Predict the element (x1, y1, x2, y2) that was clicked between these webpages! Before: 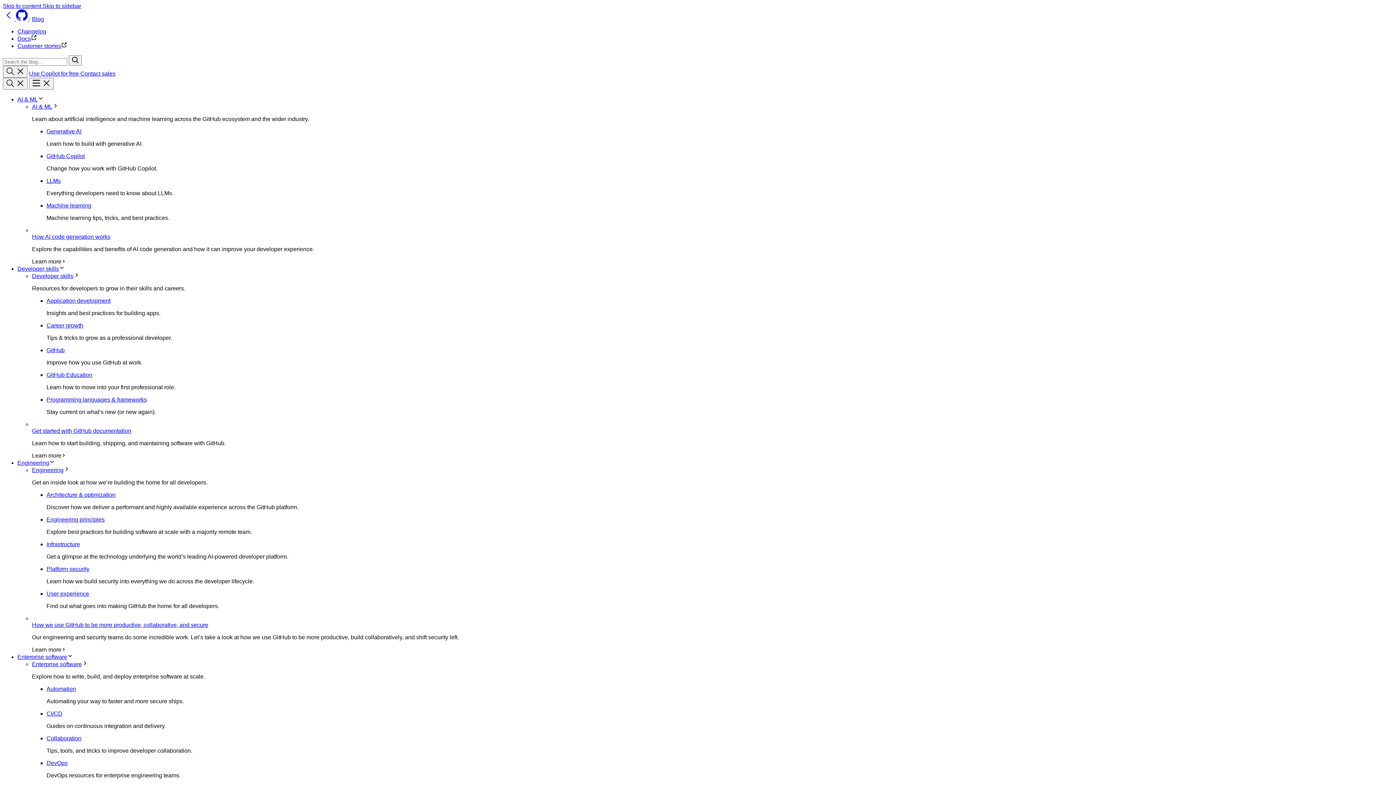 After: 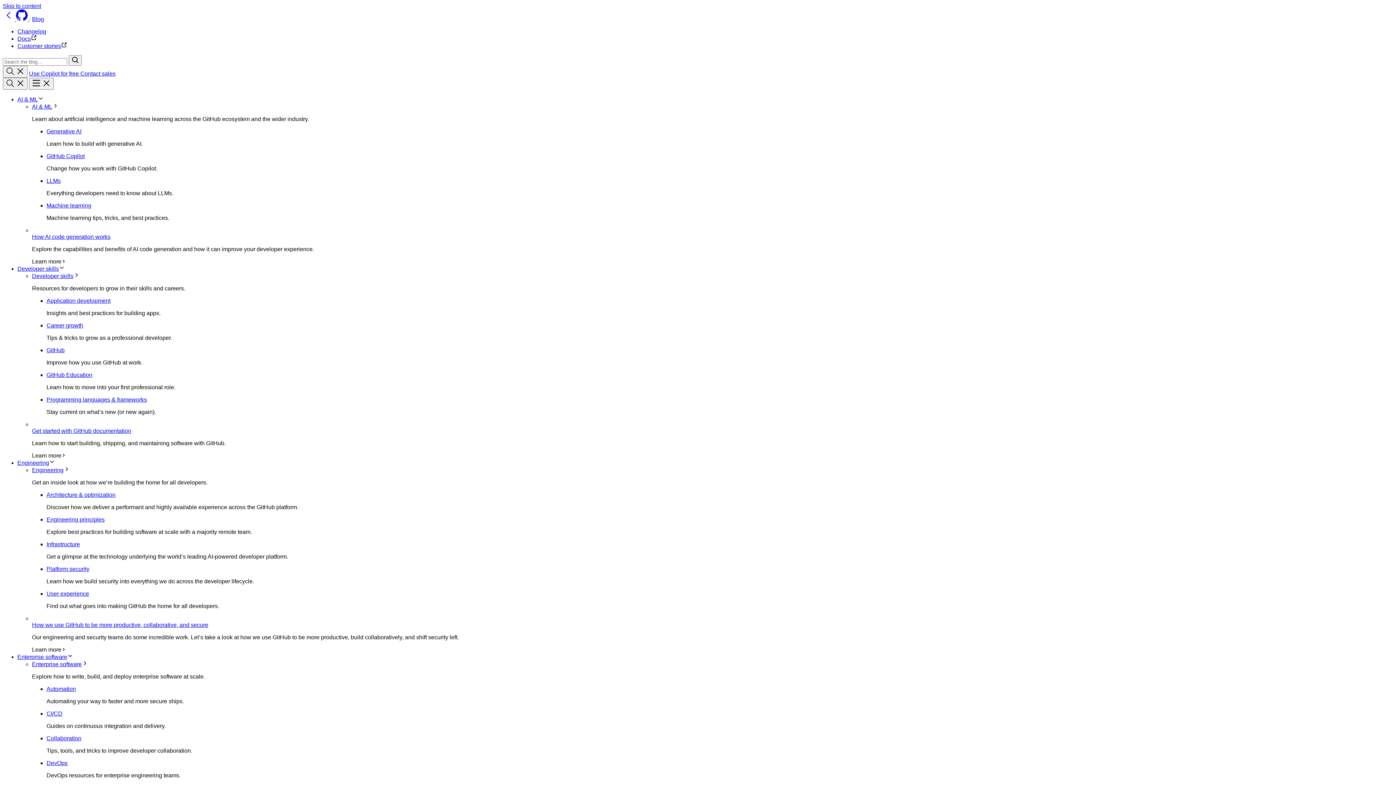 Action: bbox: (46, 686, 76, 692) label: Automation